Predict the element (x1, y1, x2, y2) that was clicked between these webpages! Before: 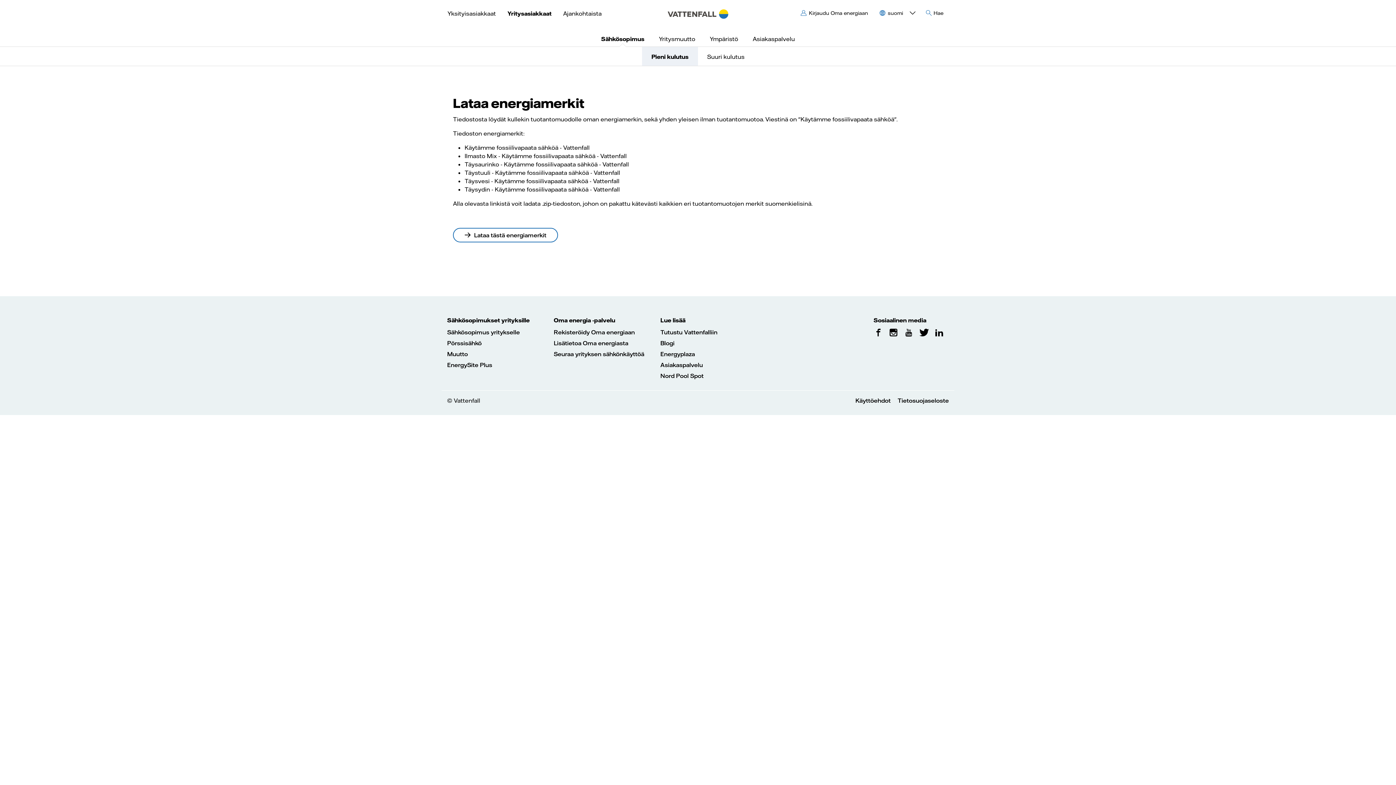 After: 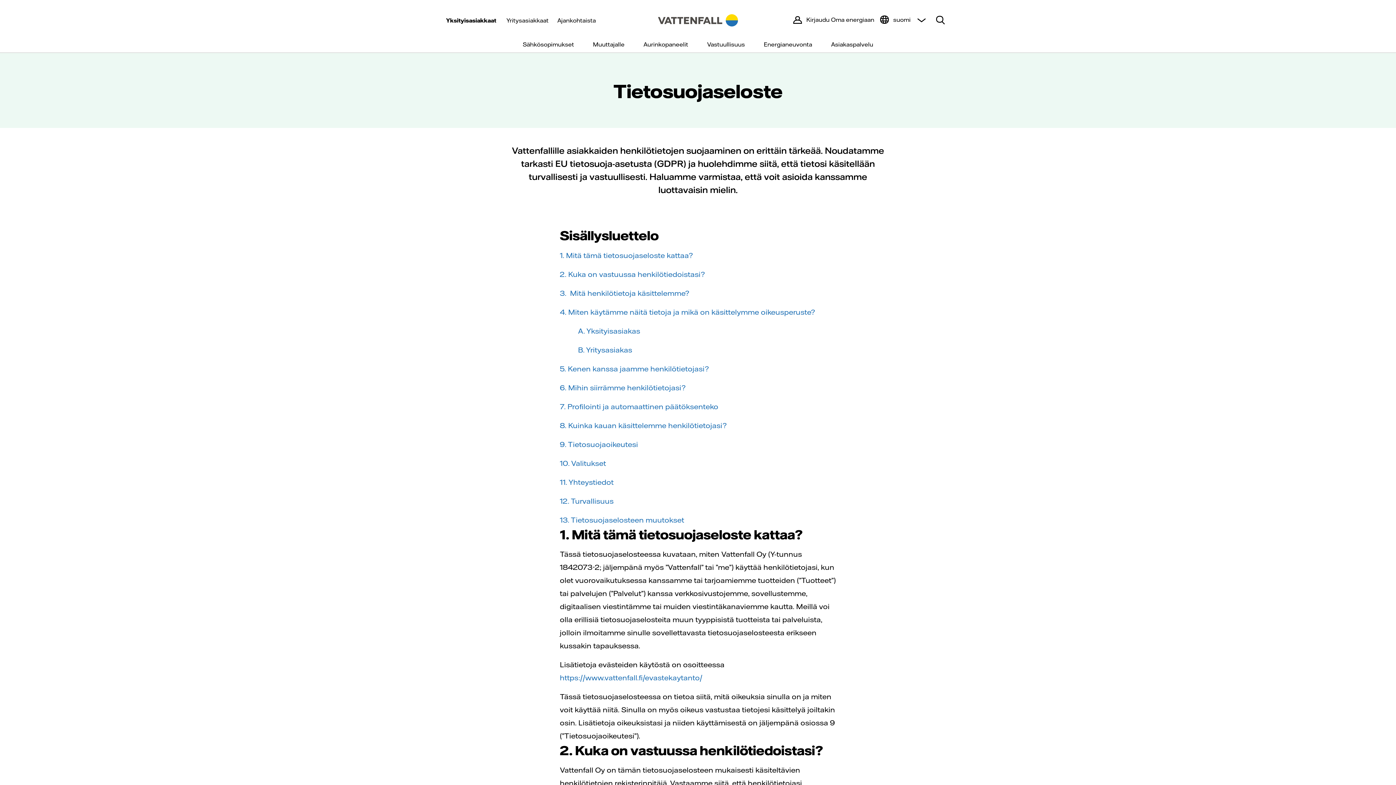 Action: label: Tietosuojaseloste bbox: (897, 397, 949, 404)